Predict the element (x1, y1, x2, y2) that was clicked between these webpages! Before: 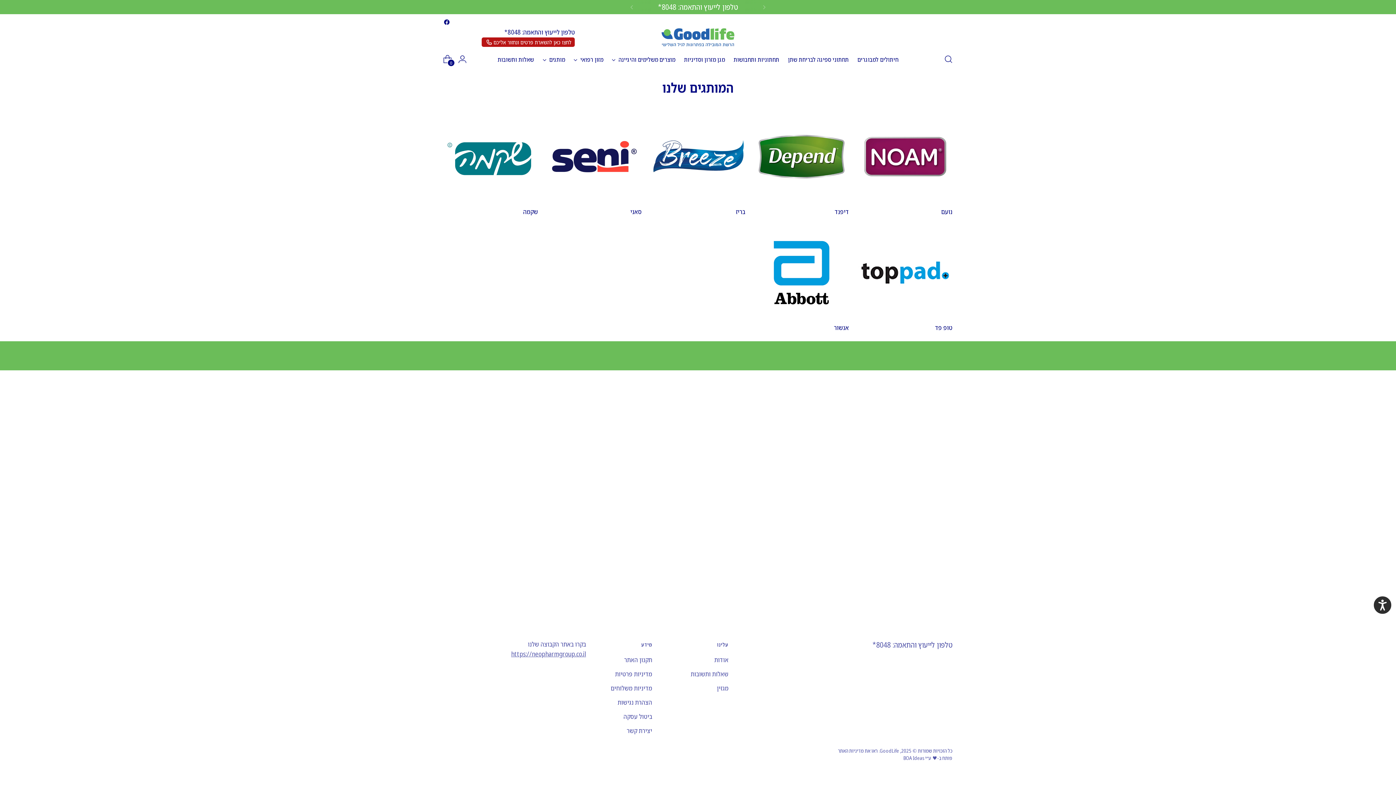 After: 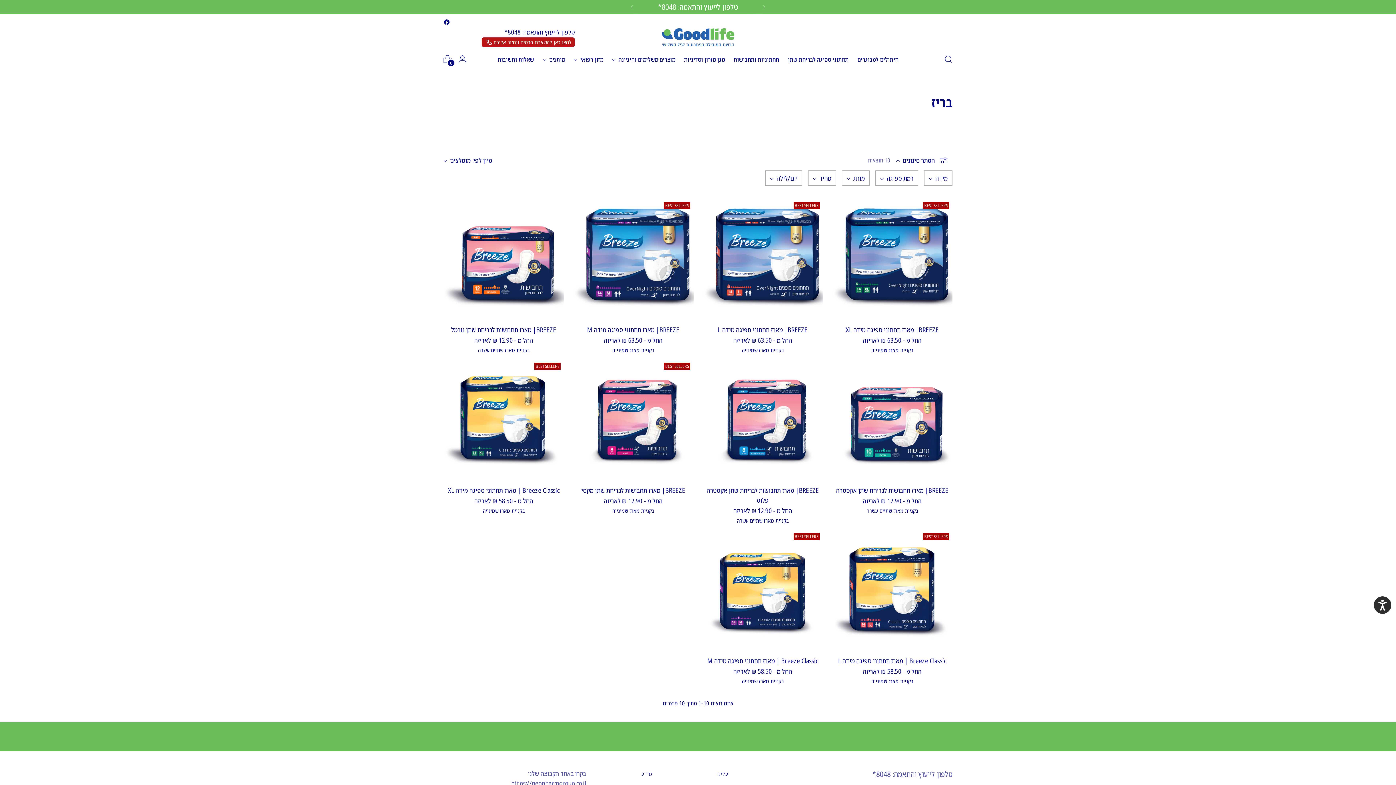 Action: bbox: (736, 207, 745, 216) label: בריז